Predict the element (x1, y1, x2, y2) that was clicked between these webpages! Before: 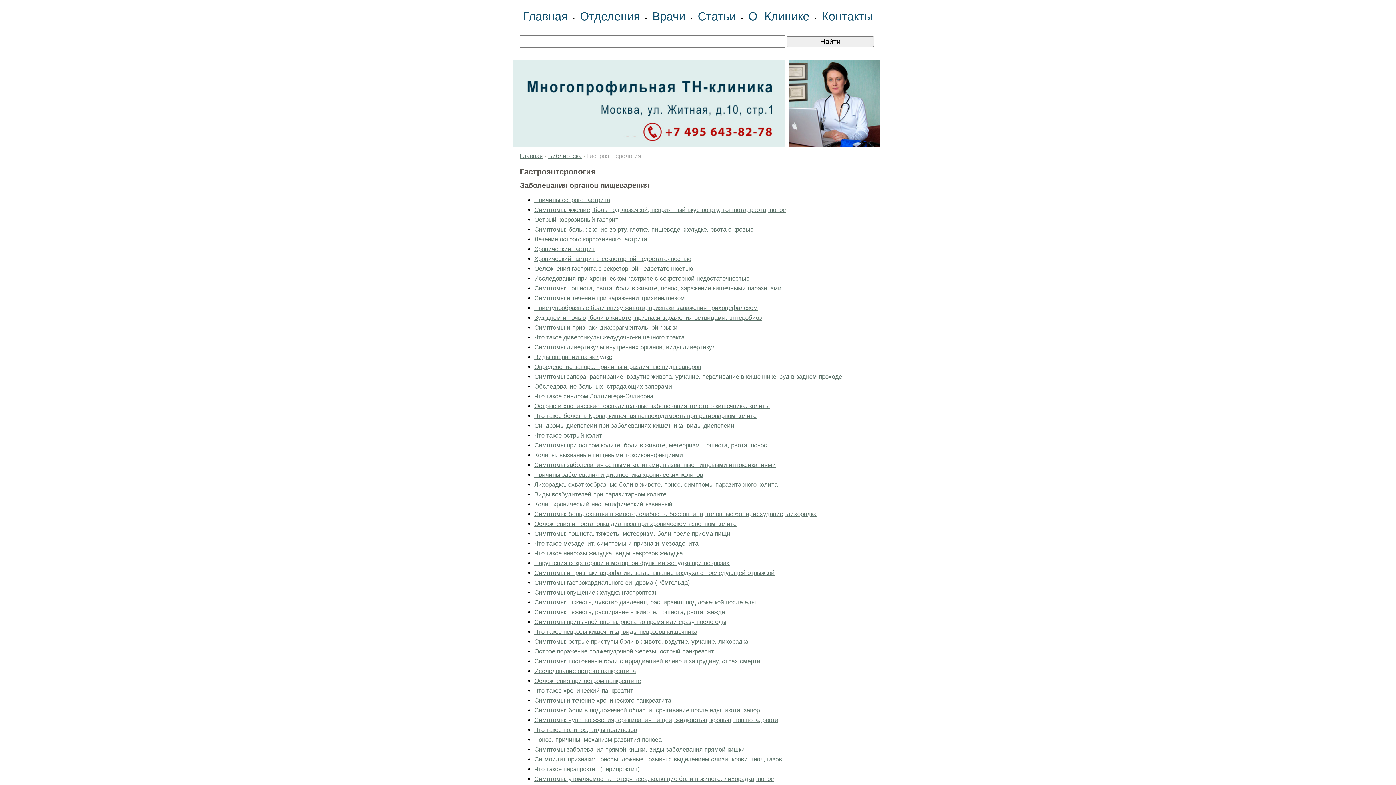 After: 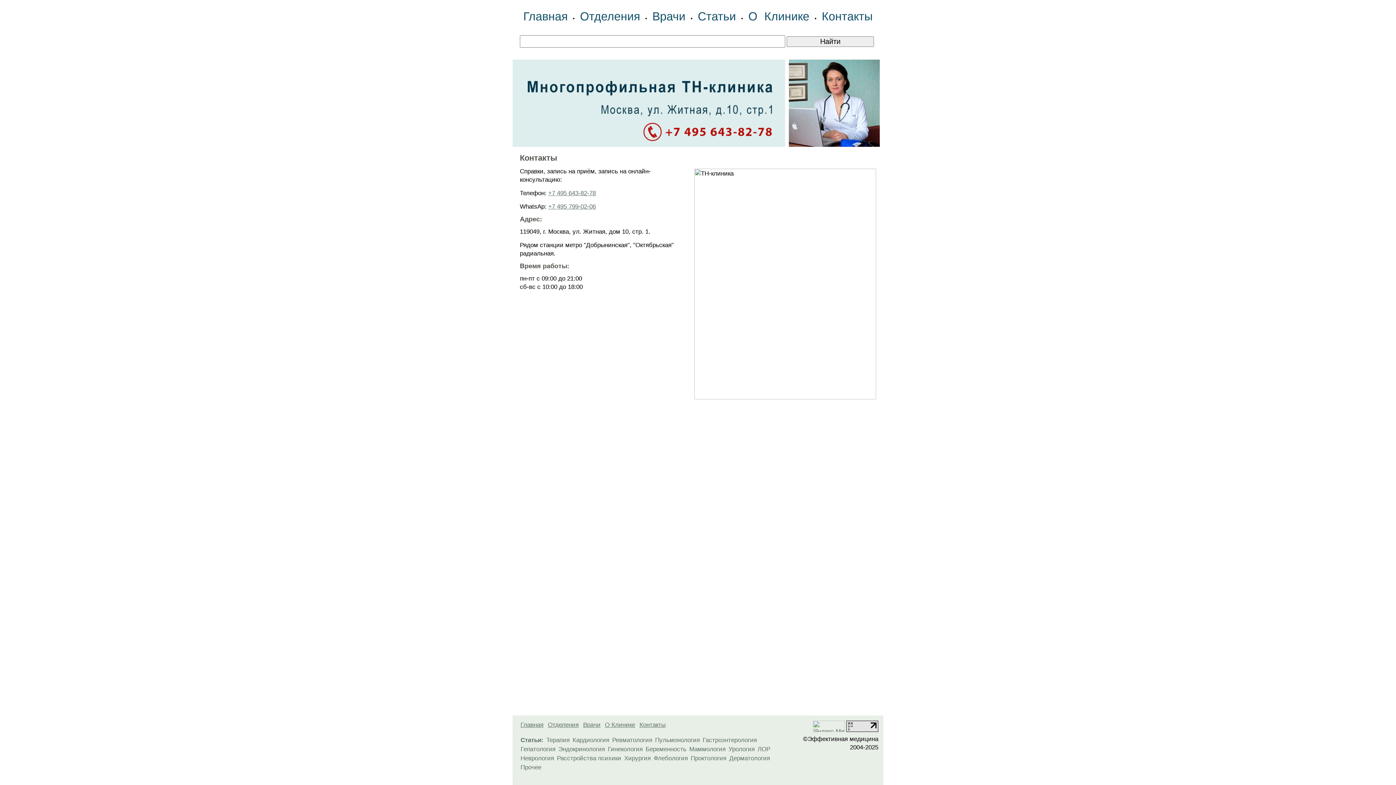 Action: bbox: (512, 141, 880, 148)